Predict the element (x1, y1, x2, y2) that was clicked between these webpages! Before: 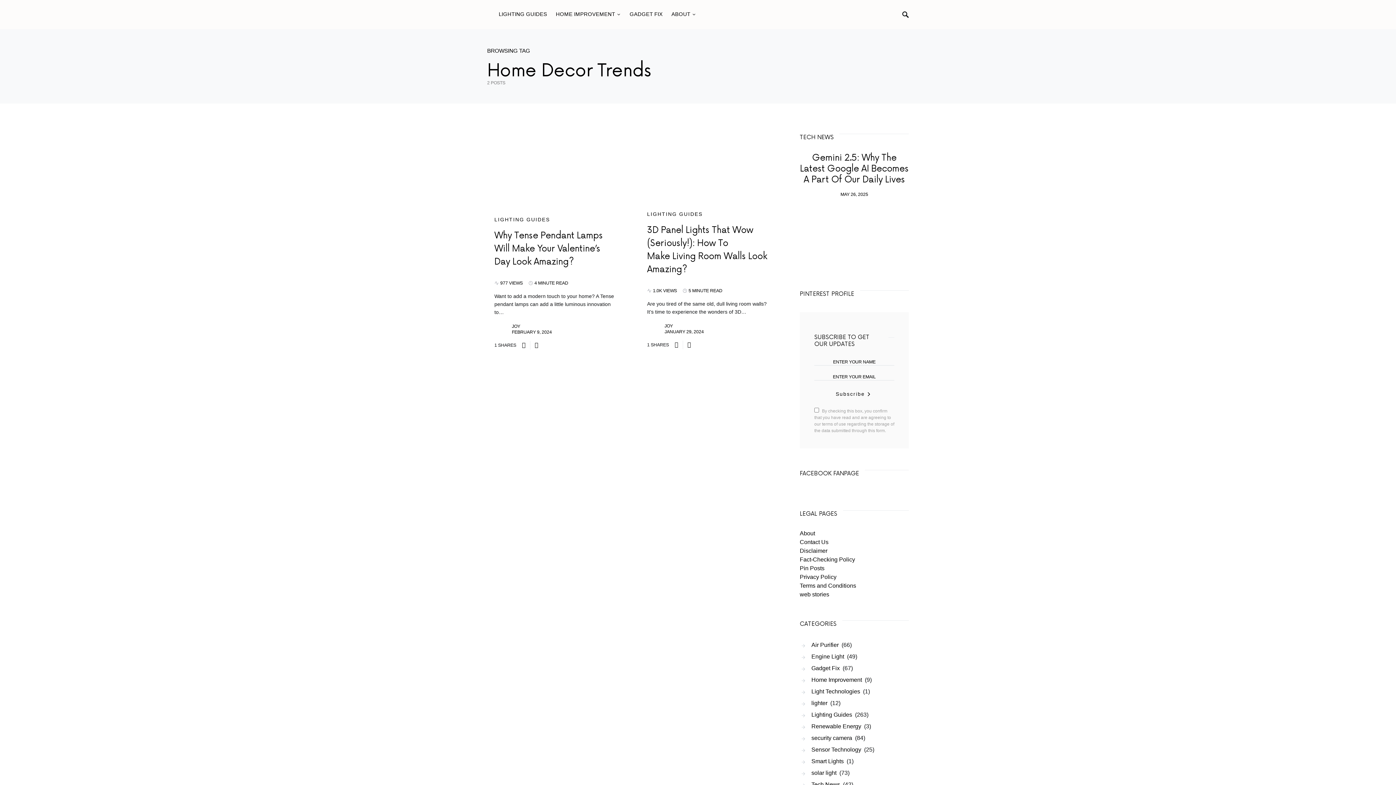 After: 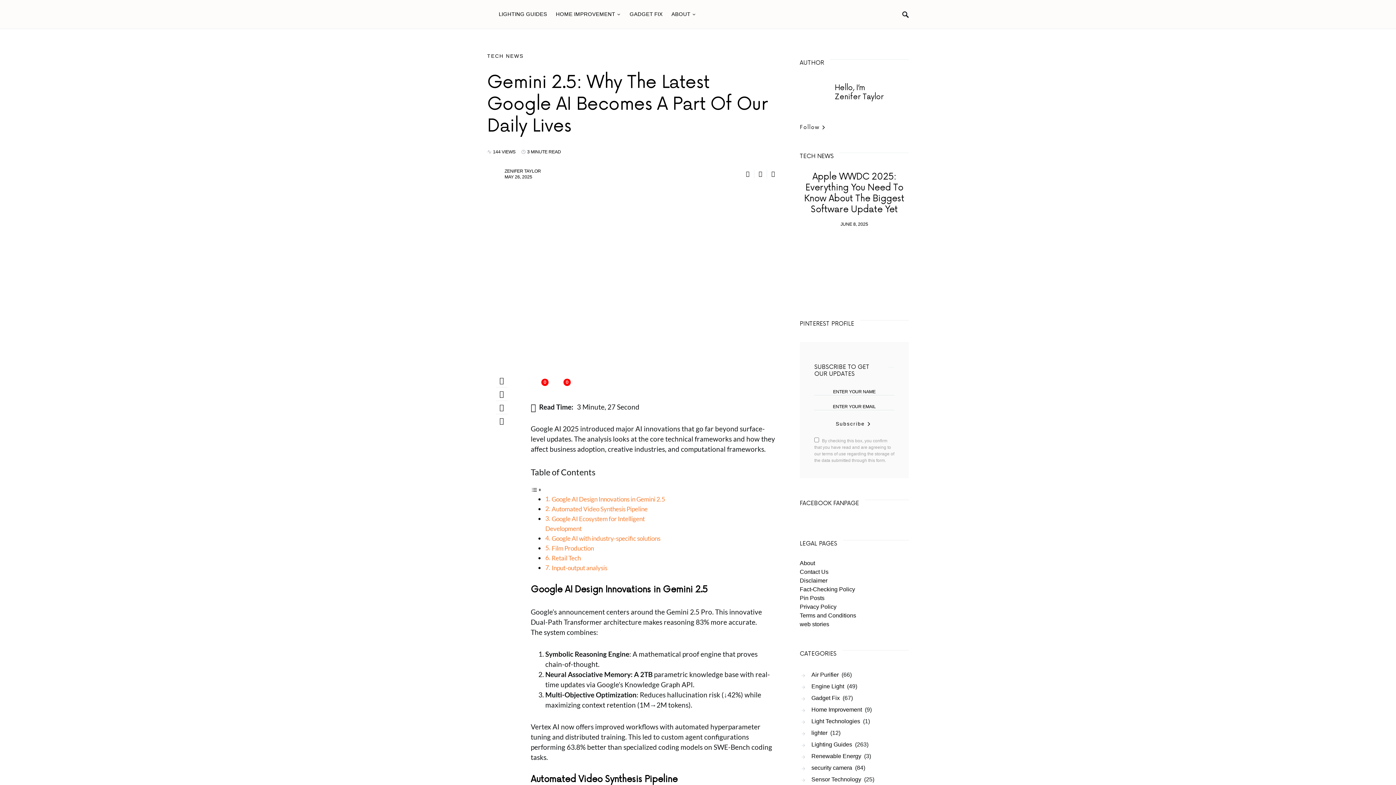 Action: bbox: (800, 203, 909, 269)